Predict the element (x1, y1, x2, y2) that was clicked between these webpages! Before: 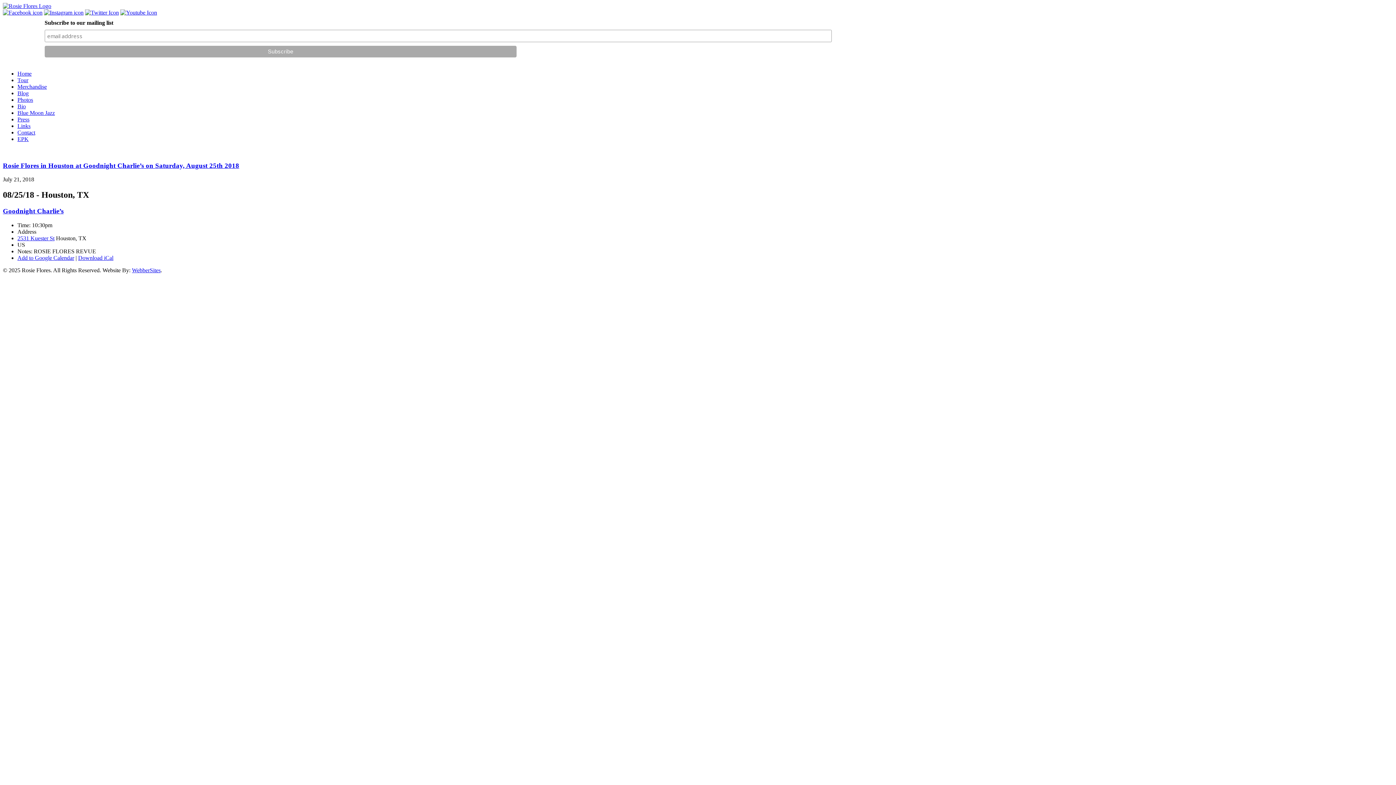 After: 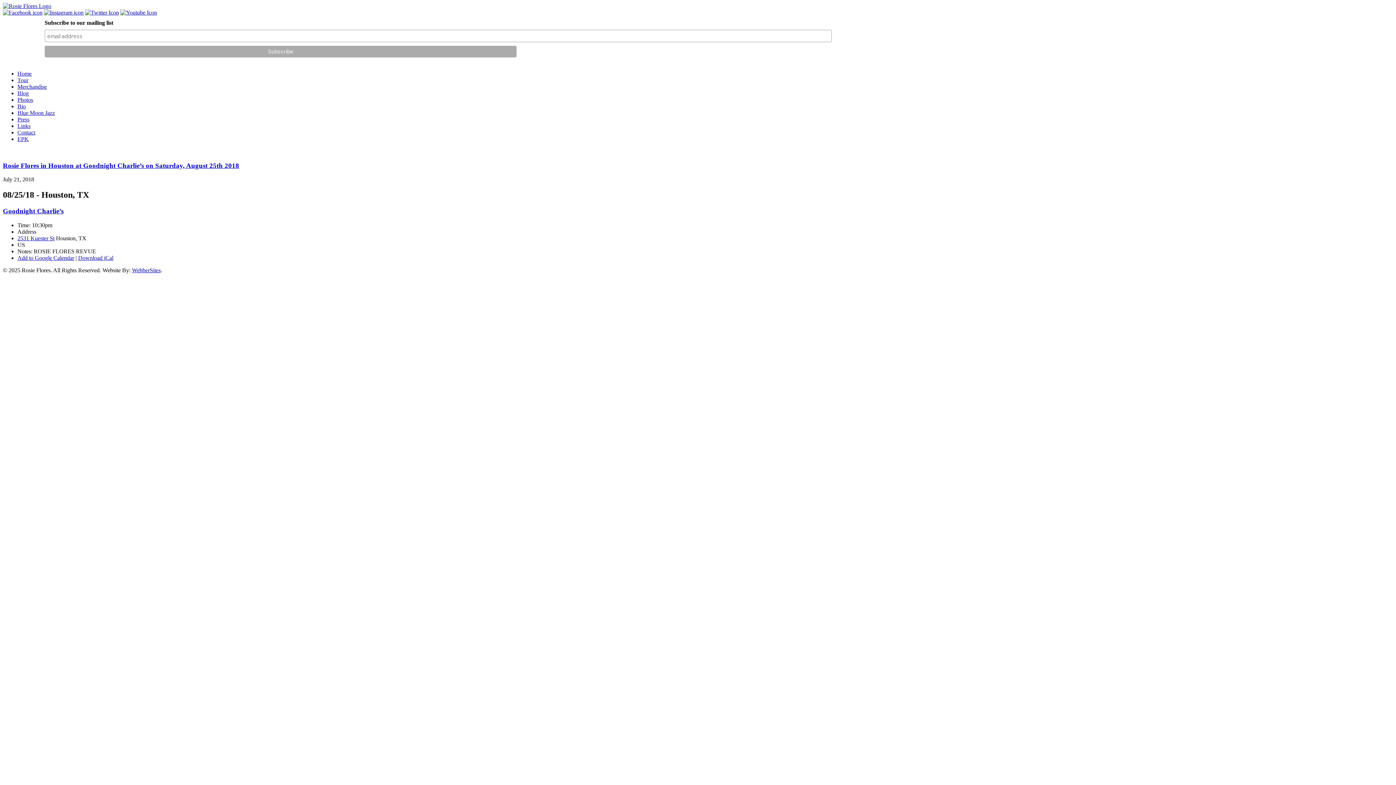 Action: bbox: (120, 9, 157, 15)